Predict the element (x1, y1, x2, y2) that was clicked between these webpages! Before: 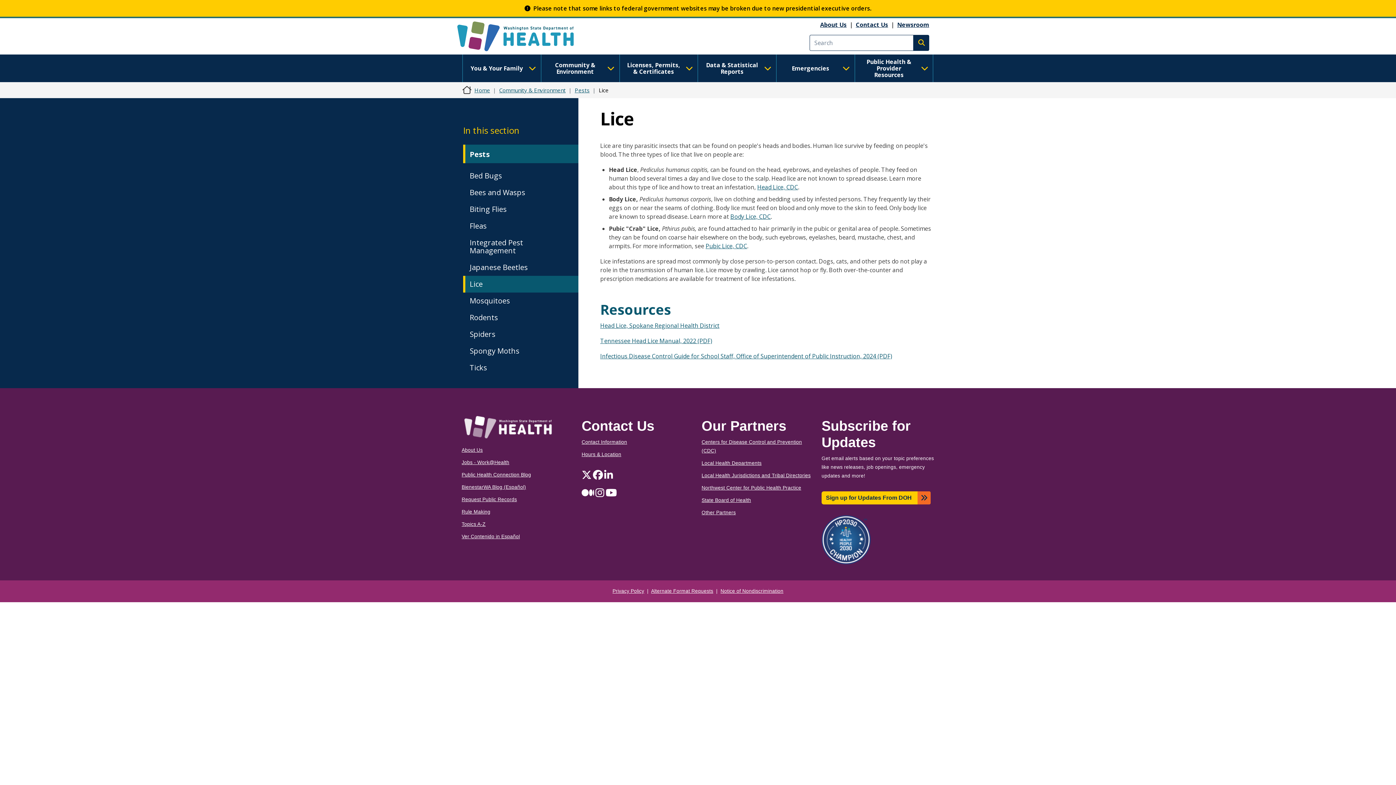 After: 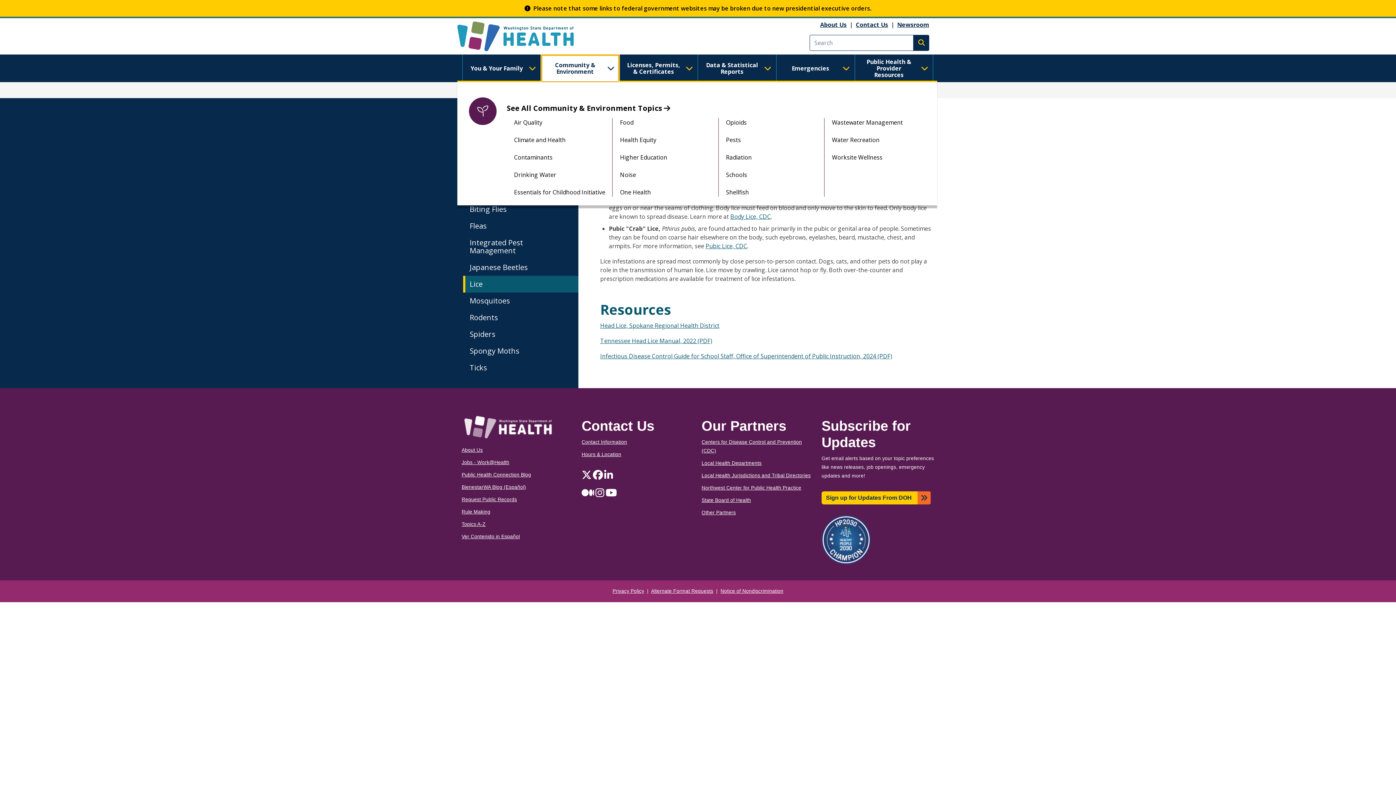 Action: bbox: (541, 54, 619, 82) label: Community & Environment